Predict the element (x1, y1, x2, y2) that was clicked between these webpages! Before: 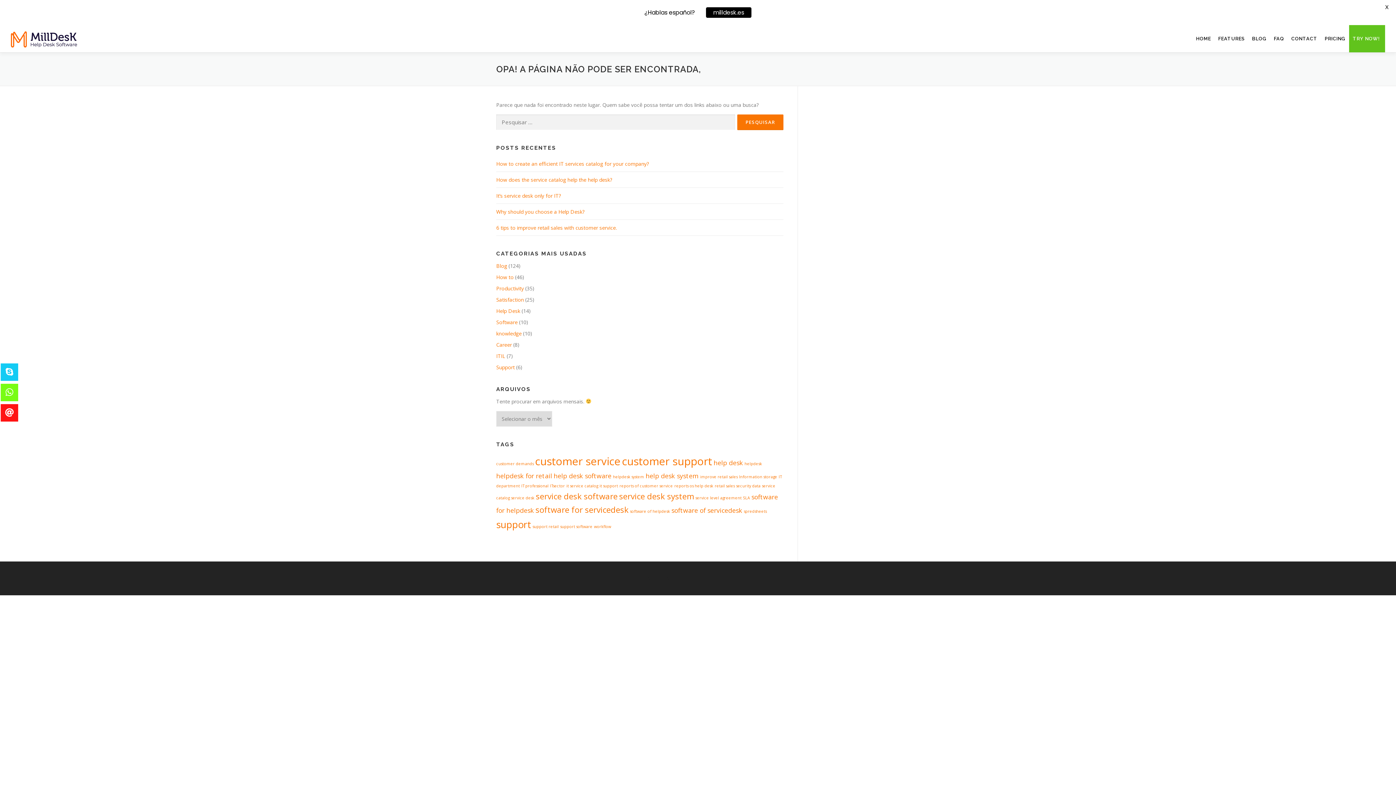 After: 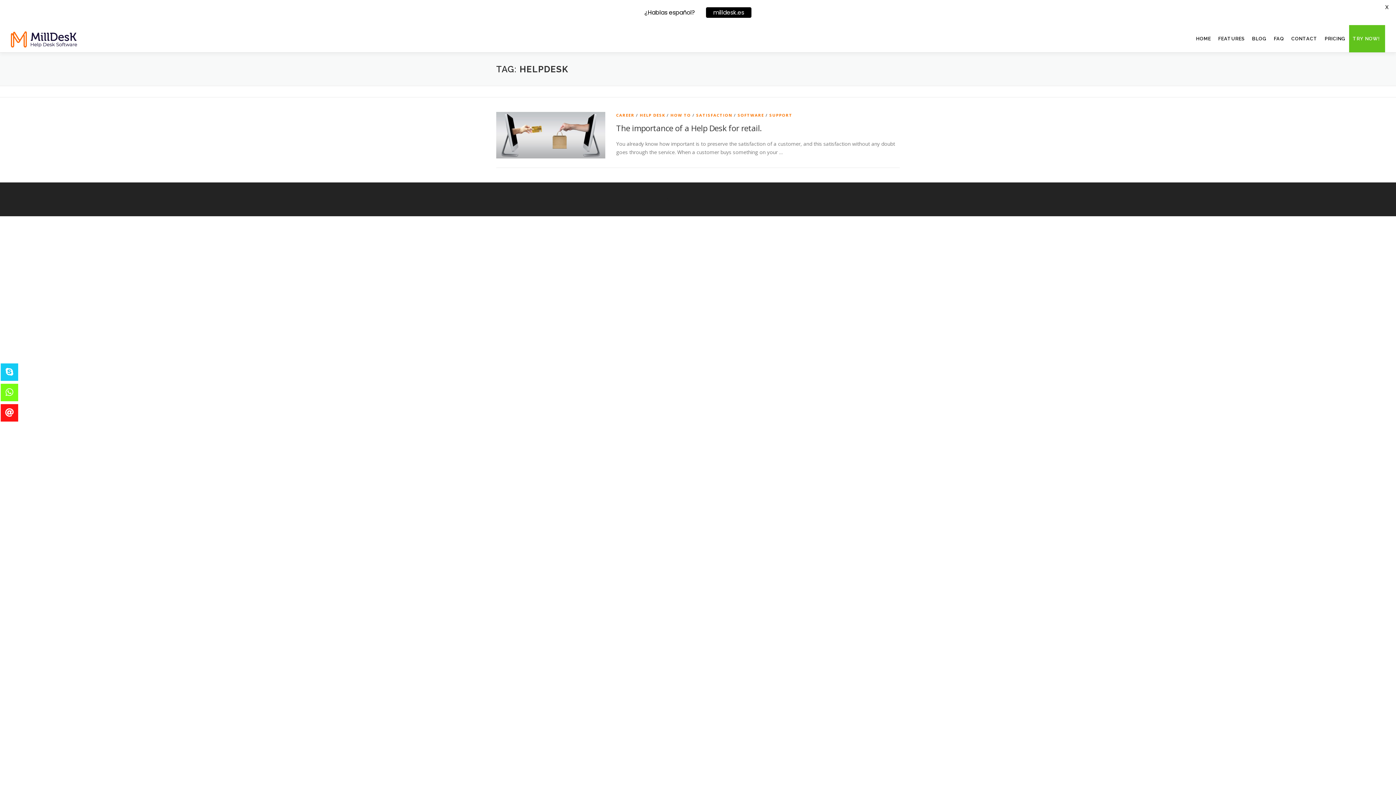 Action: label: helpdesk (1 item) bbox: (744, 461, 762, 466)